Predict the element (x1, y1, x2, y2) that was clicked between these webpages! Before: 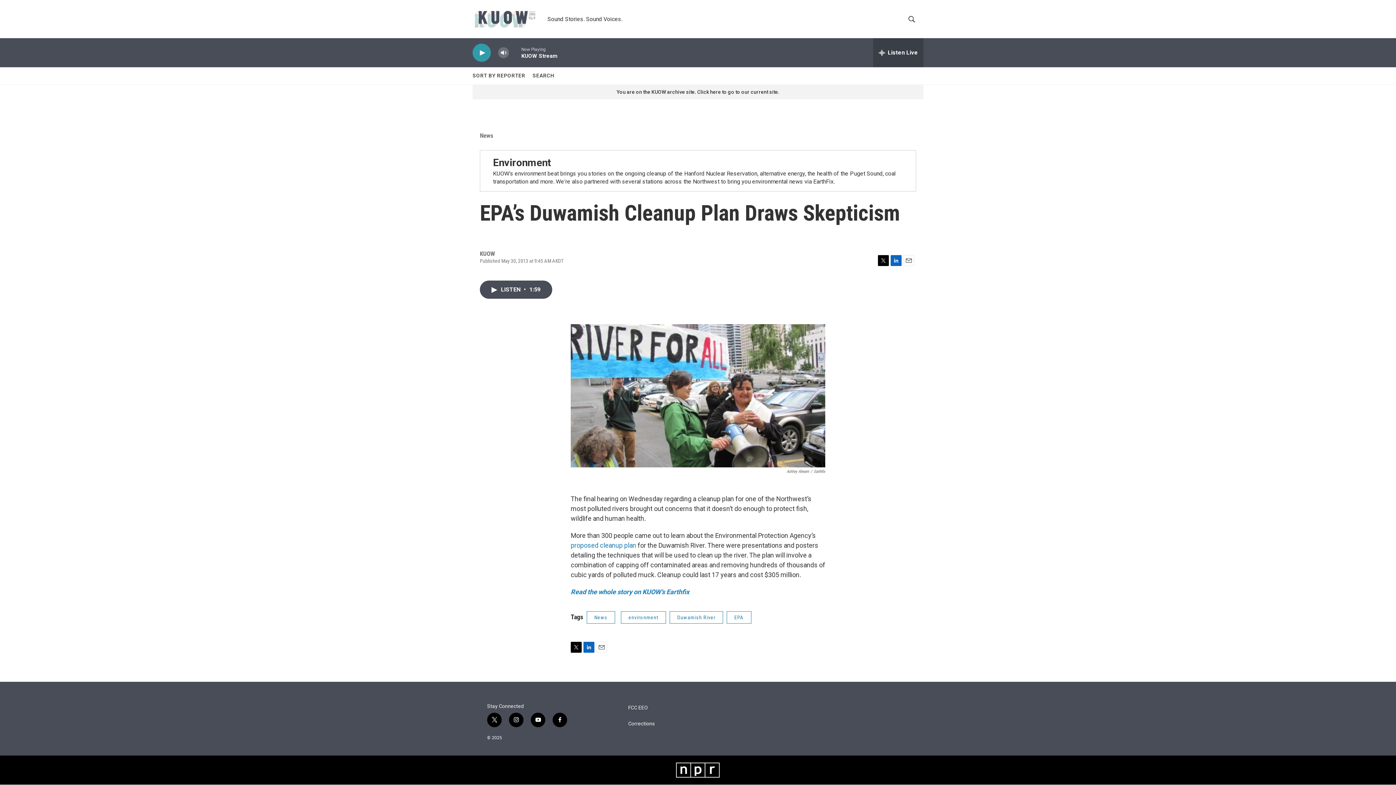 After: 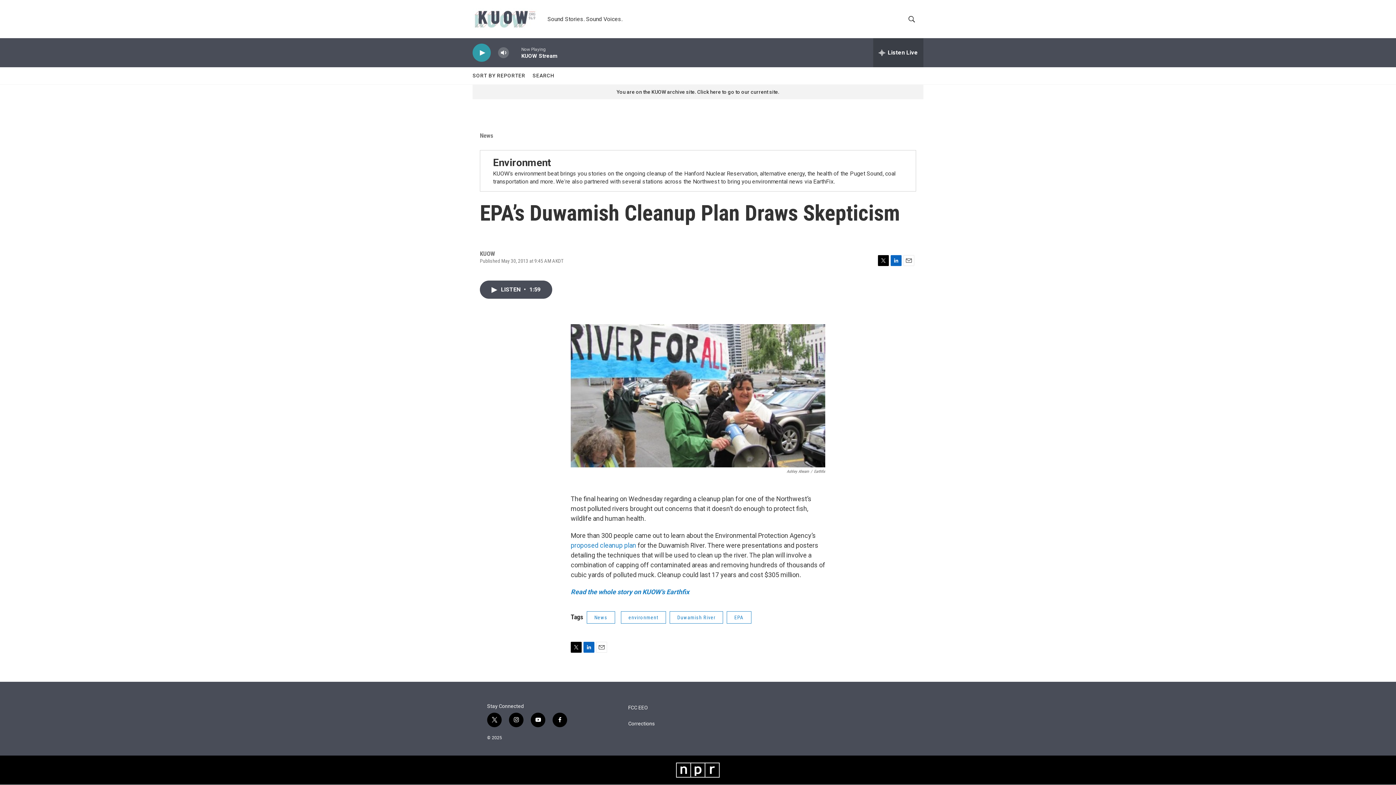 Action: label: Twitter bbox: (878, 255, 889, 266)